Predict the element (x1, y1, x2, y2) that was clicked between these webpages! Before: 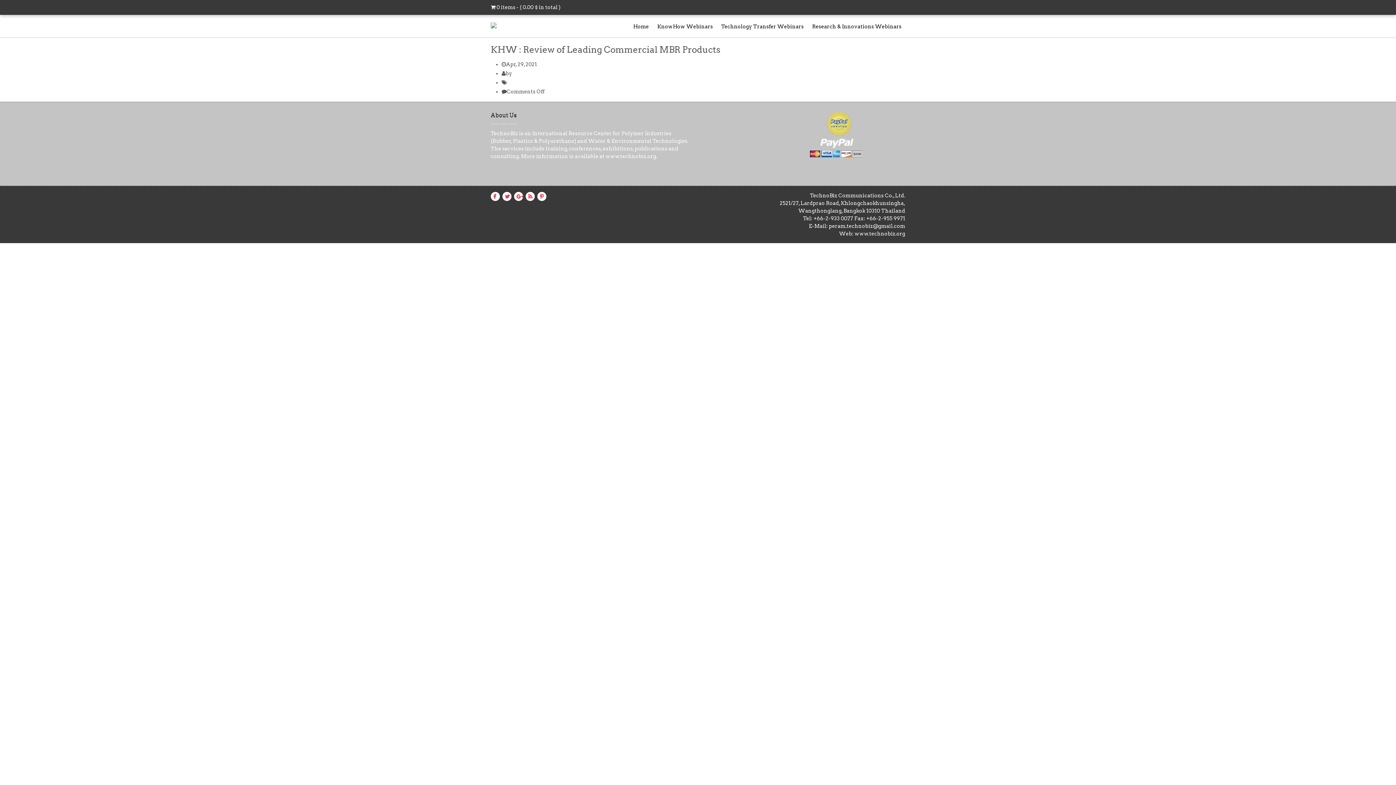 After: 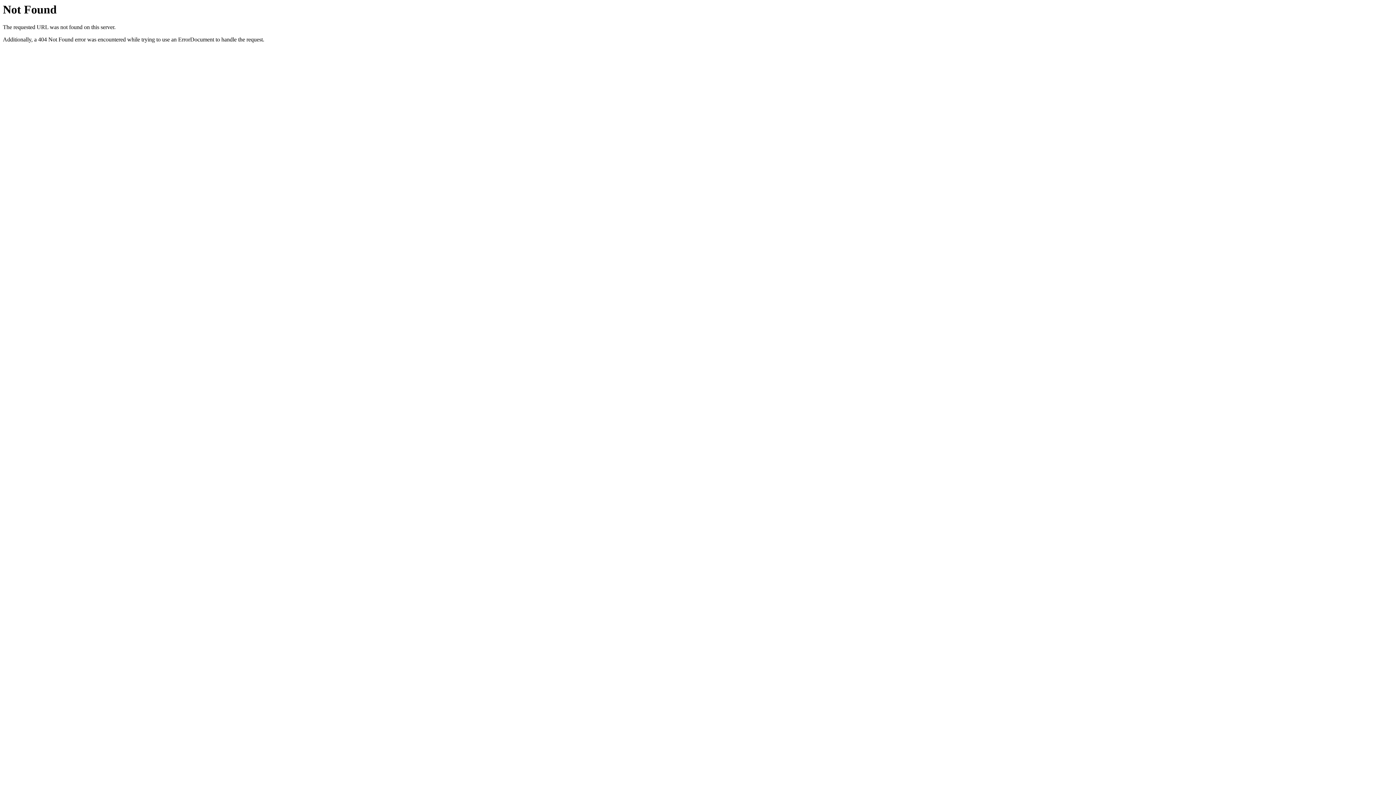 Action: label: KnowHow Webinars bbox: (653, 20, 716, 33)